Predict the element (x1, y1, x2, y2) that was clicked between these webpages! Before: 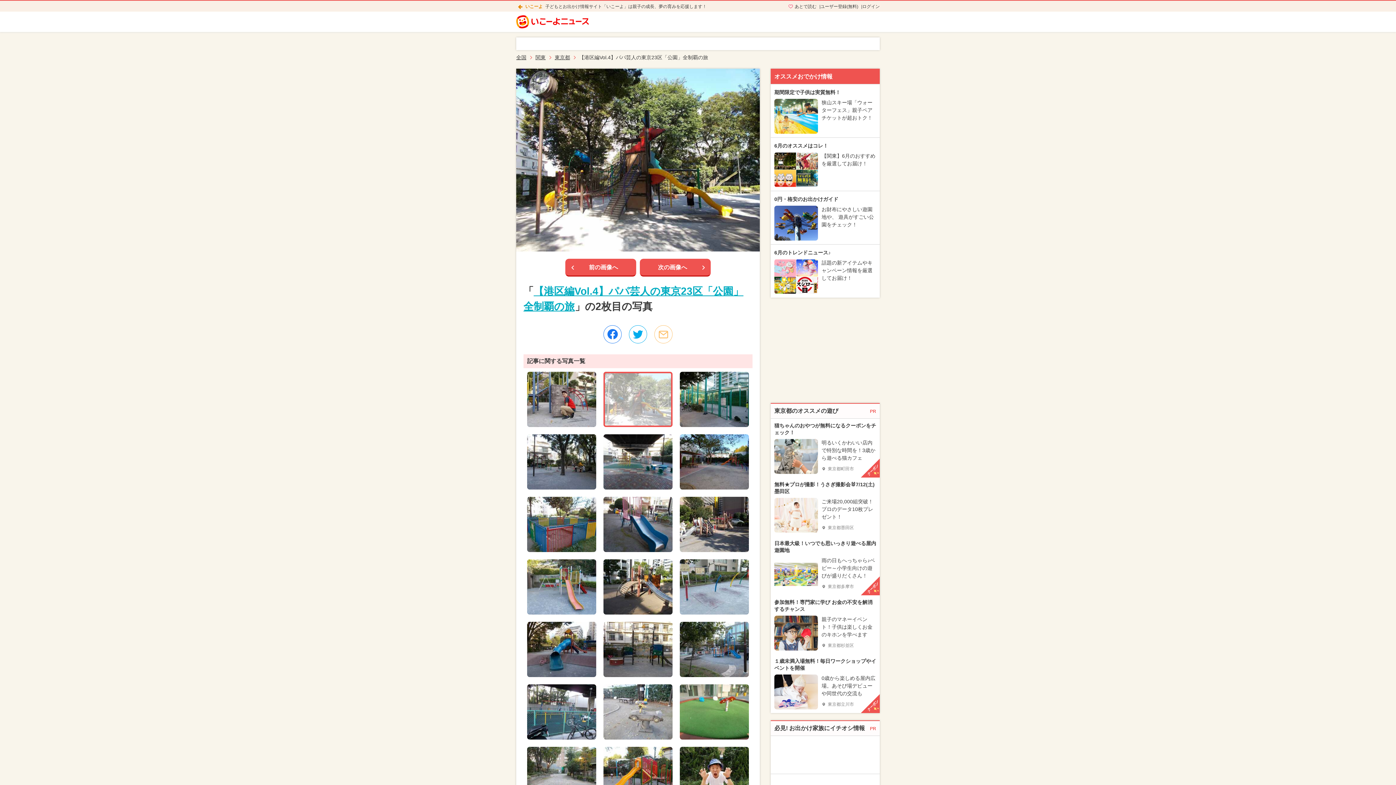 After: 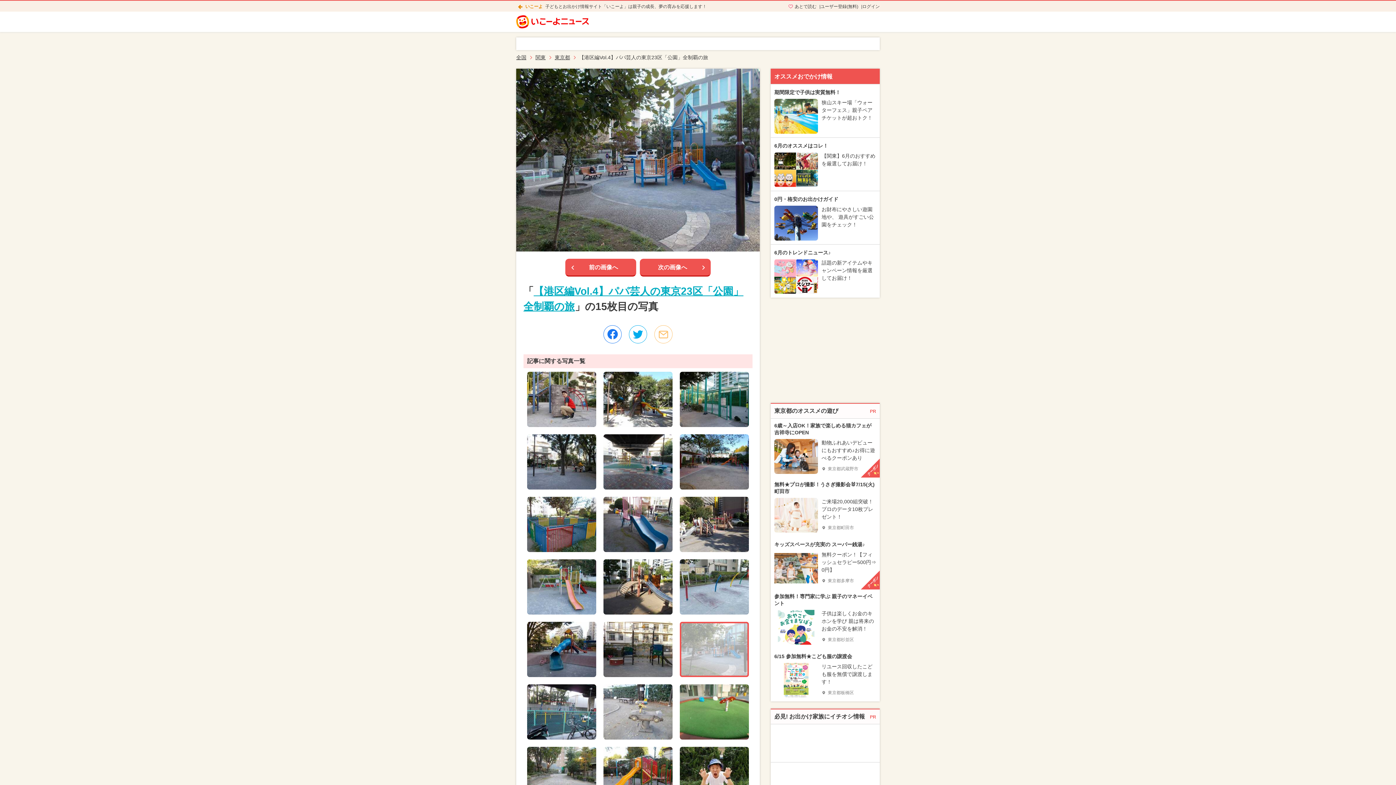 Action: bbox: (680, 622, 749, 677)